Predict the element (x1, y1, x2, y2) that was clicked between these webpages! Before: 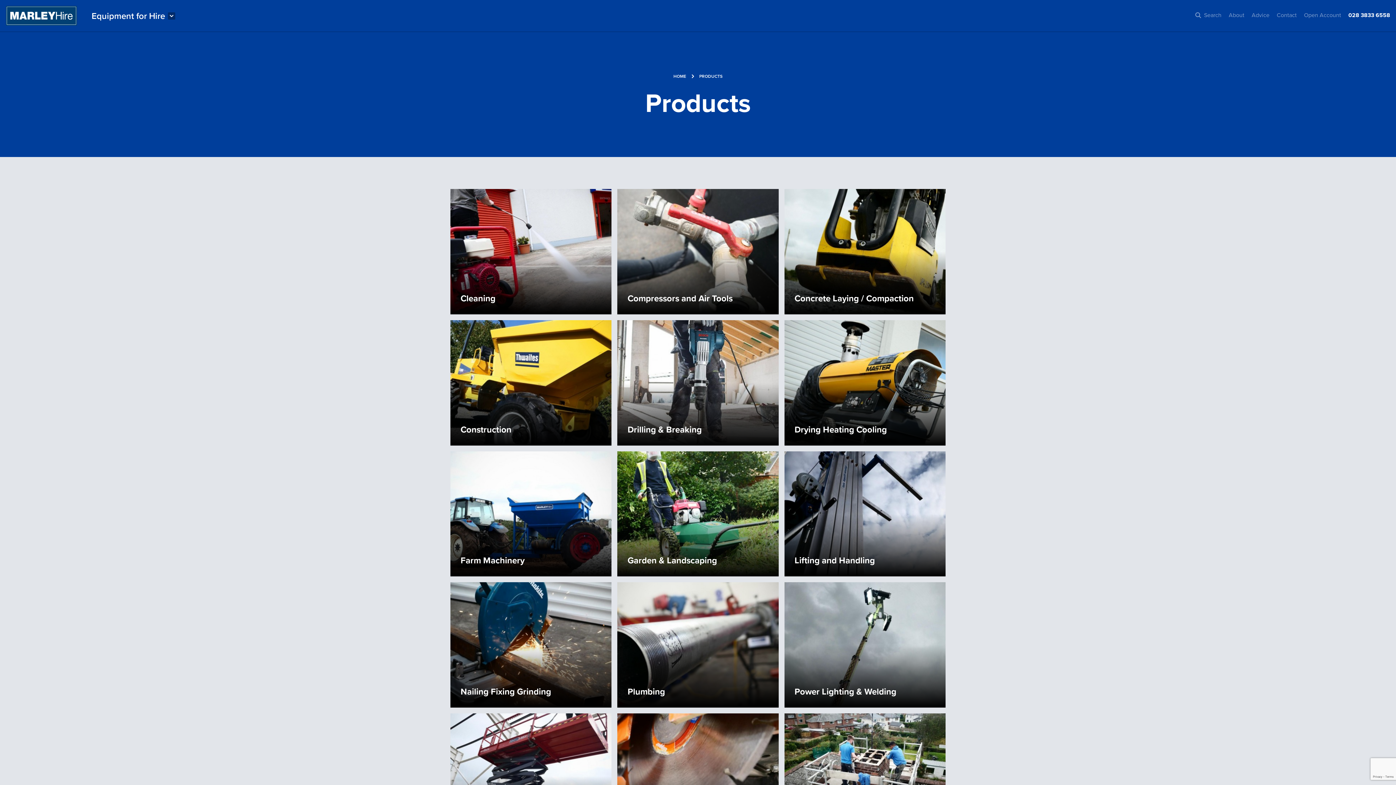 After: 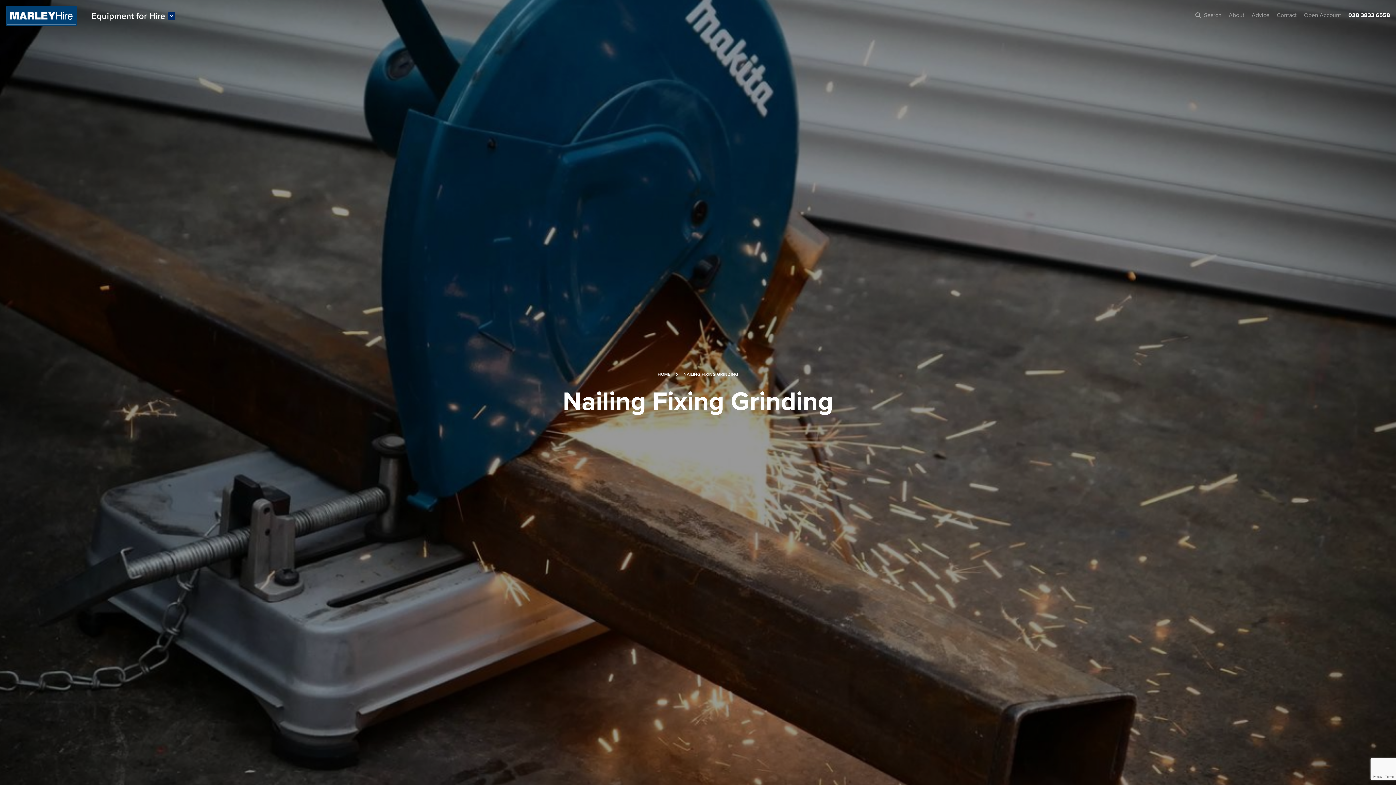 Action: label: Nailing Fixing Grinding bbox: (447, 579, 614, 710)